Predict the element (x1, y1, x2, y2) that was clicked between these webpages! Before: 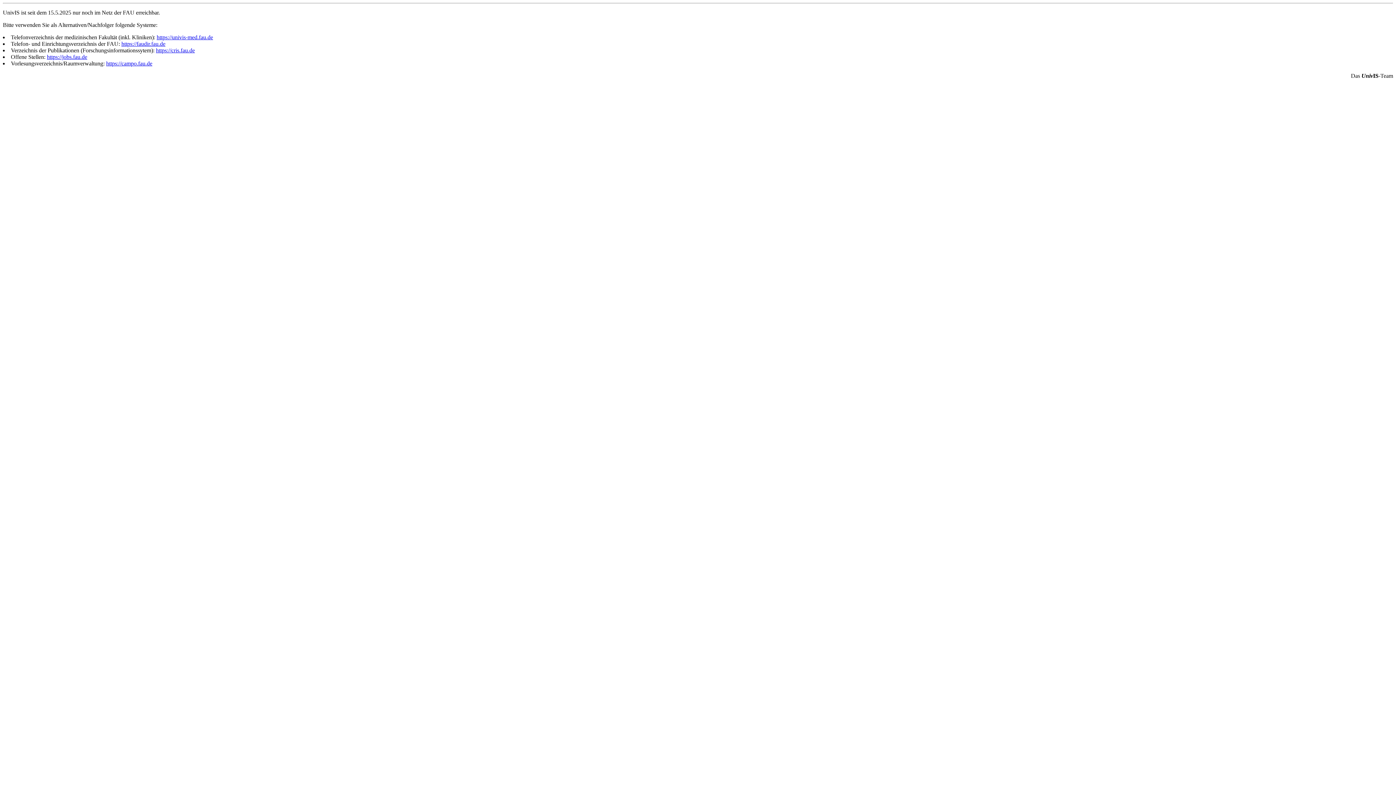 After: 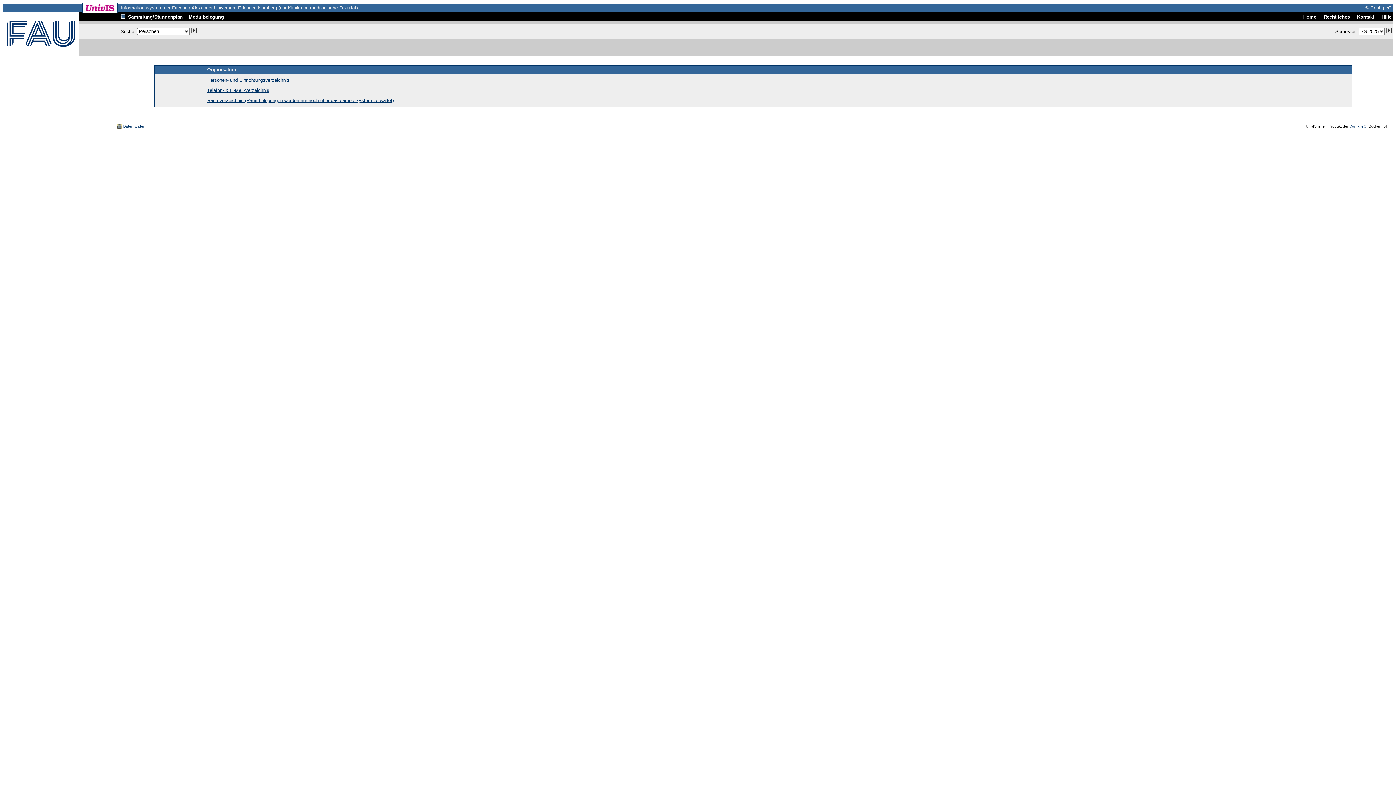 Action: bbox: (156, 34, 213, 40) label: https://univis-med.fau.de